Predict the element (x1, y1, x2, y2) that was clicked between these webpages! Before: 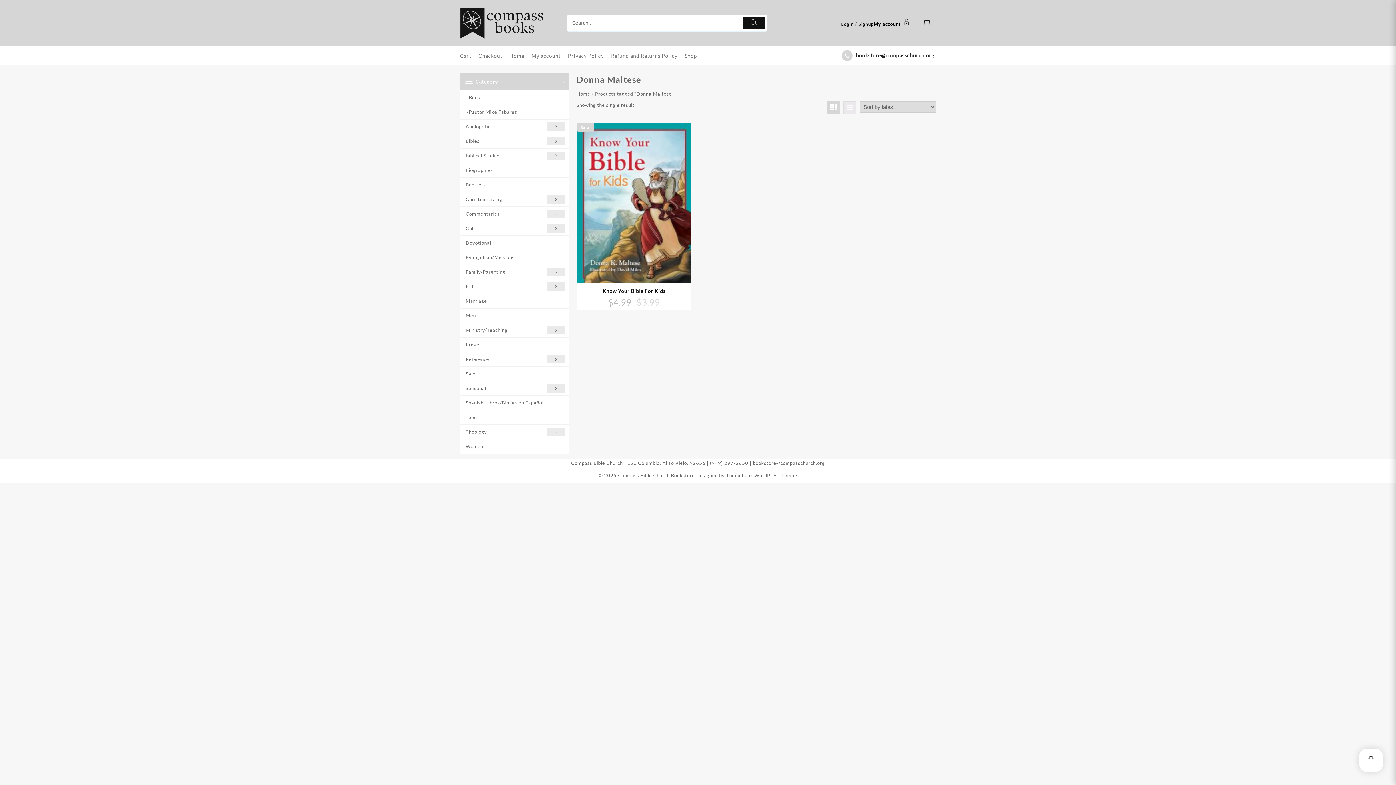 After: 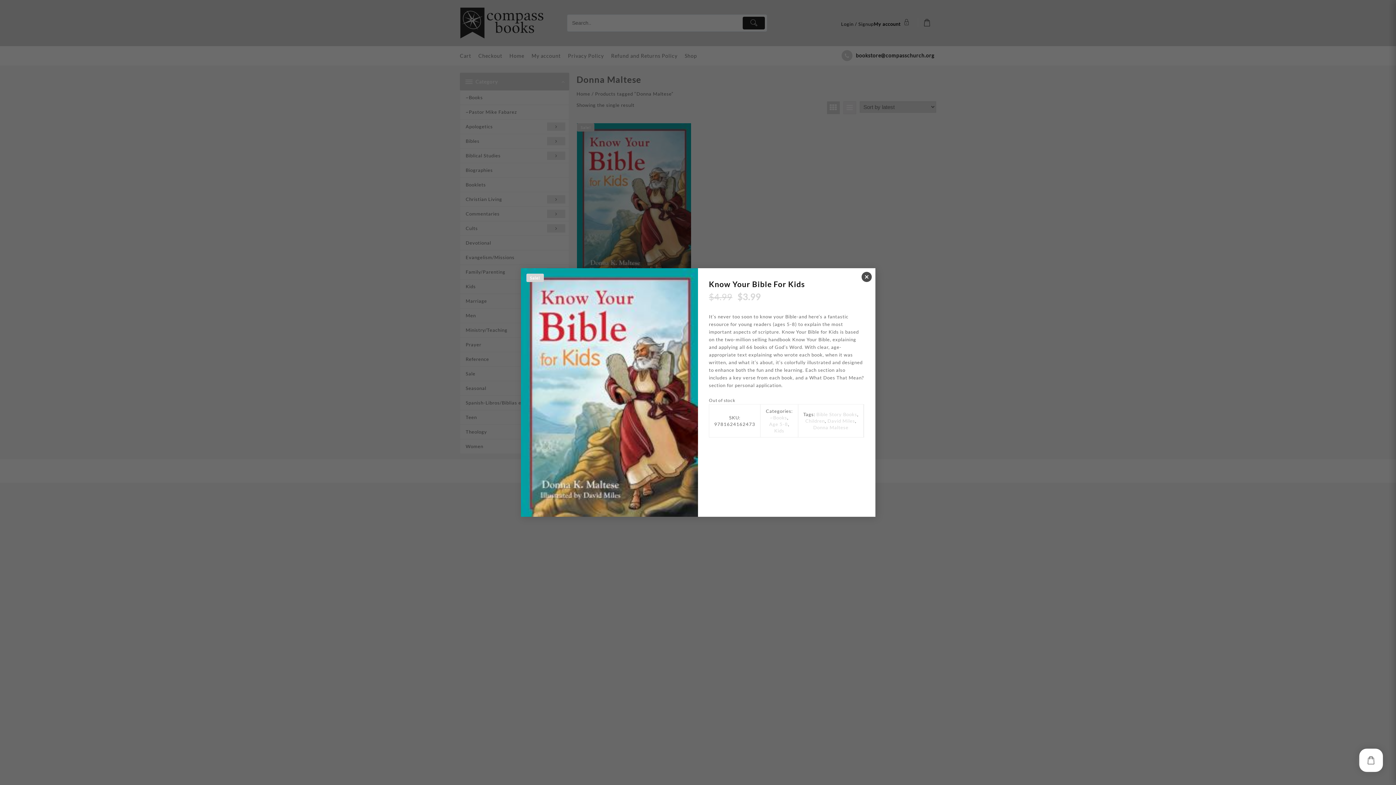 Action: bbox: (631, 270, 636, 275)